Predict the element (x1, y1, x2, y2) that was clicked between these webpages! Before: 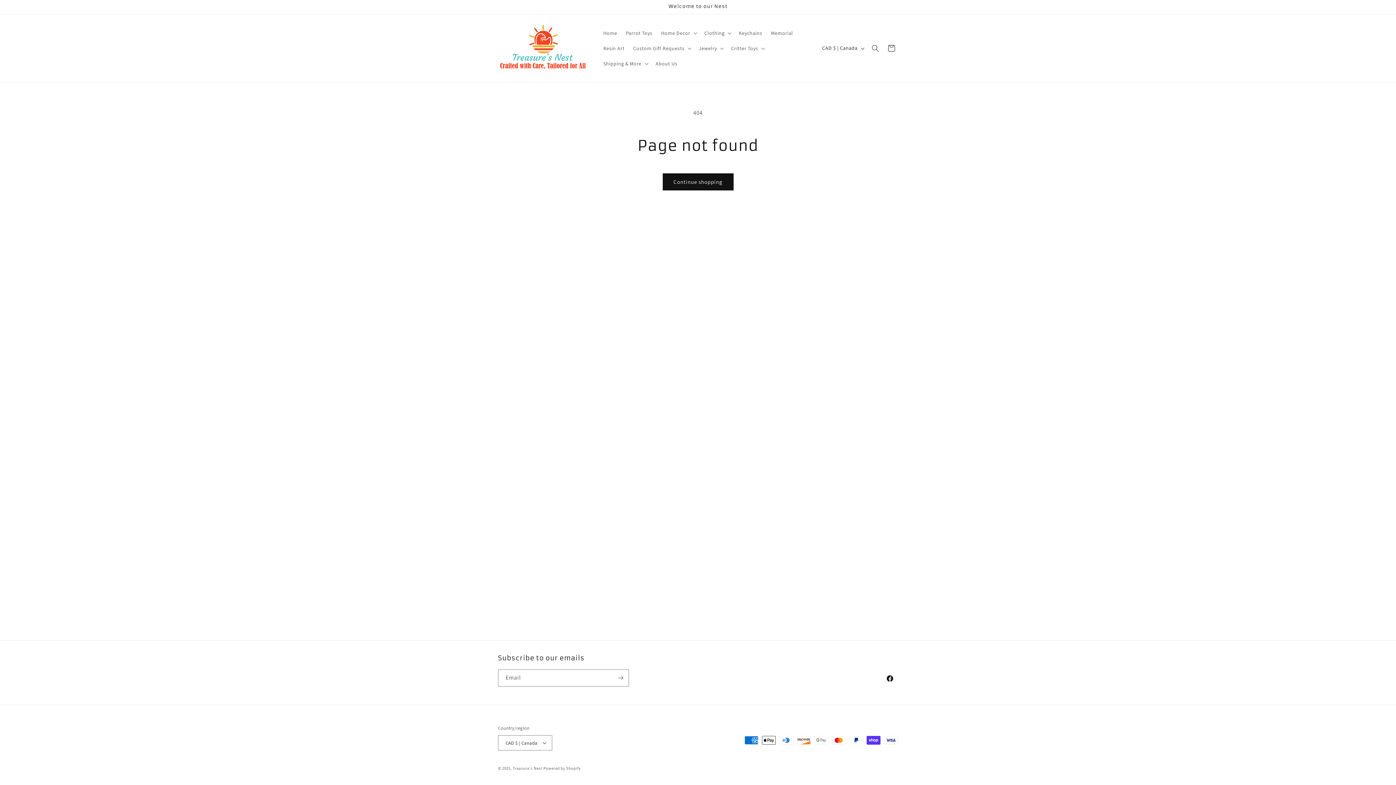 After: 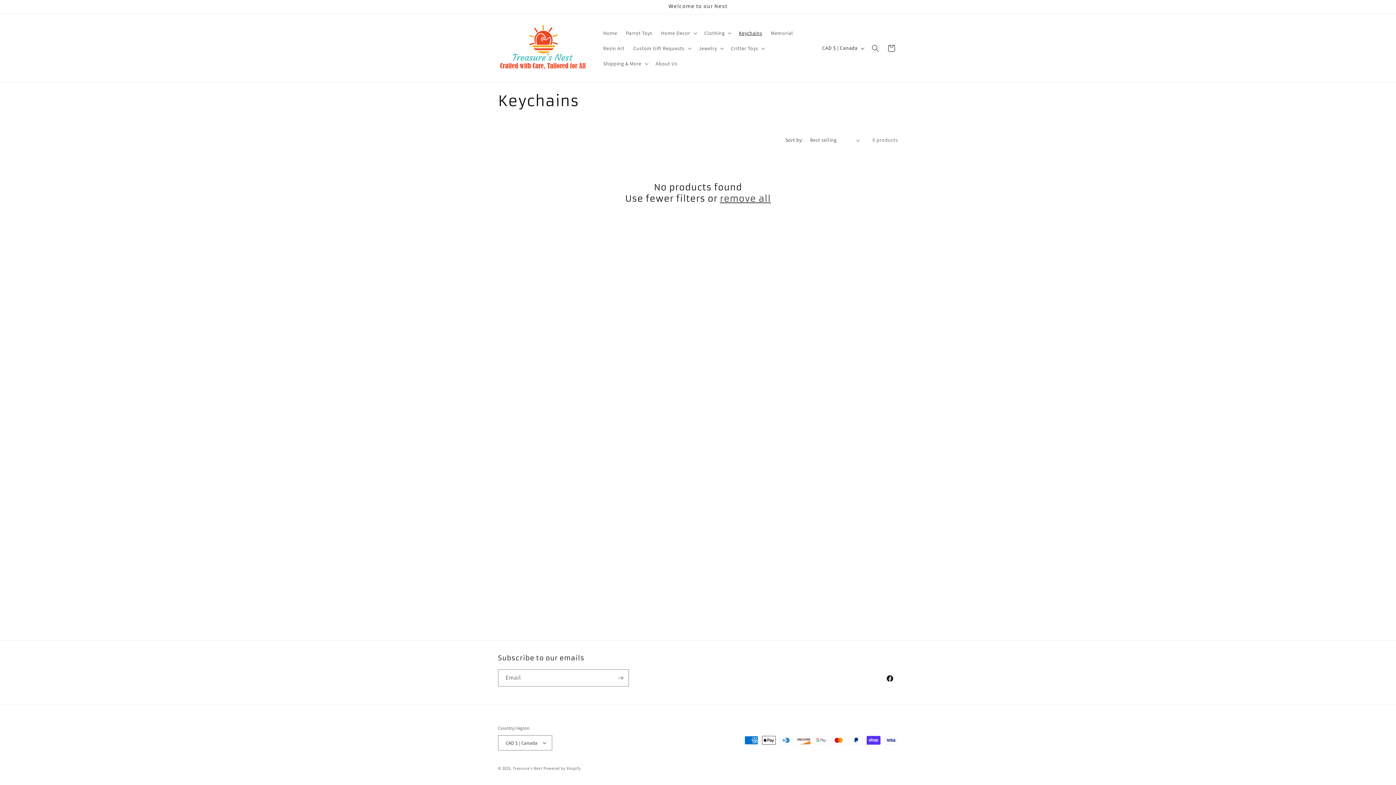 Action: label: Keychains bbox: (734, 25, 766, 40)